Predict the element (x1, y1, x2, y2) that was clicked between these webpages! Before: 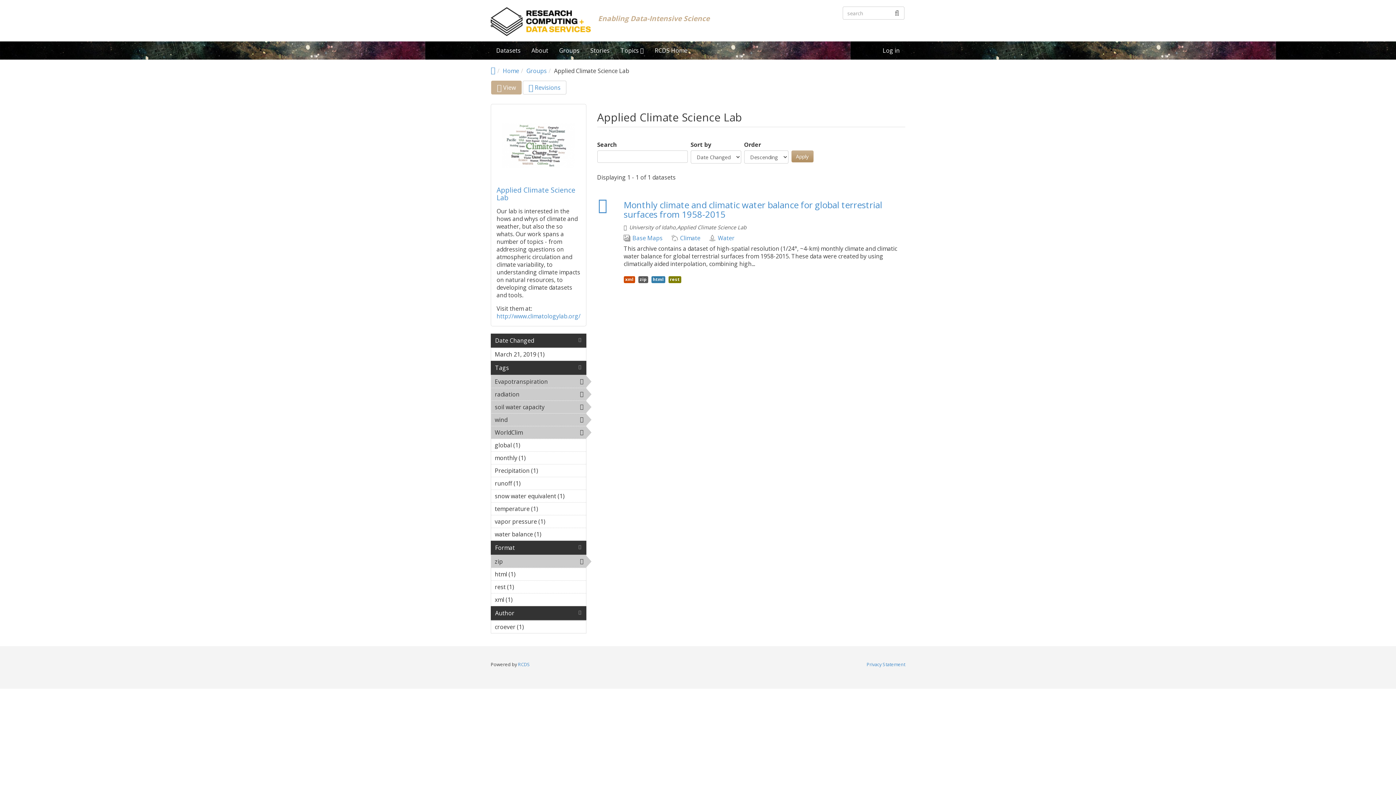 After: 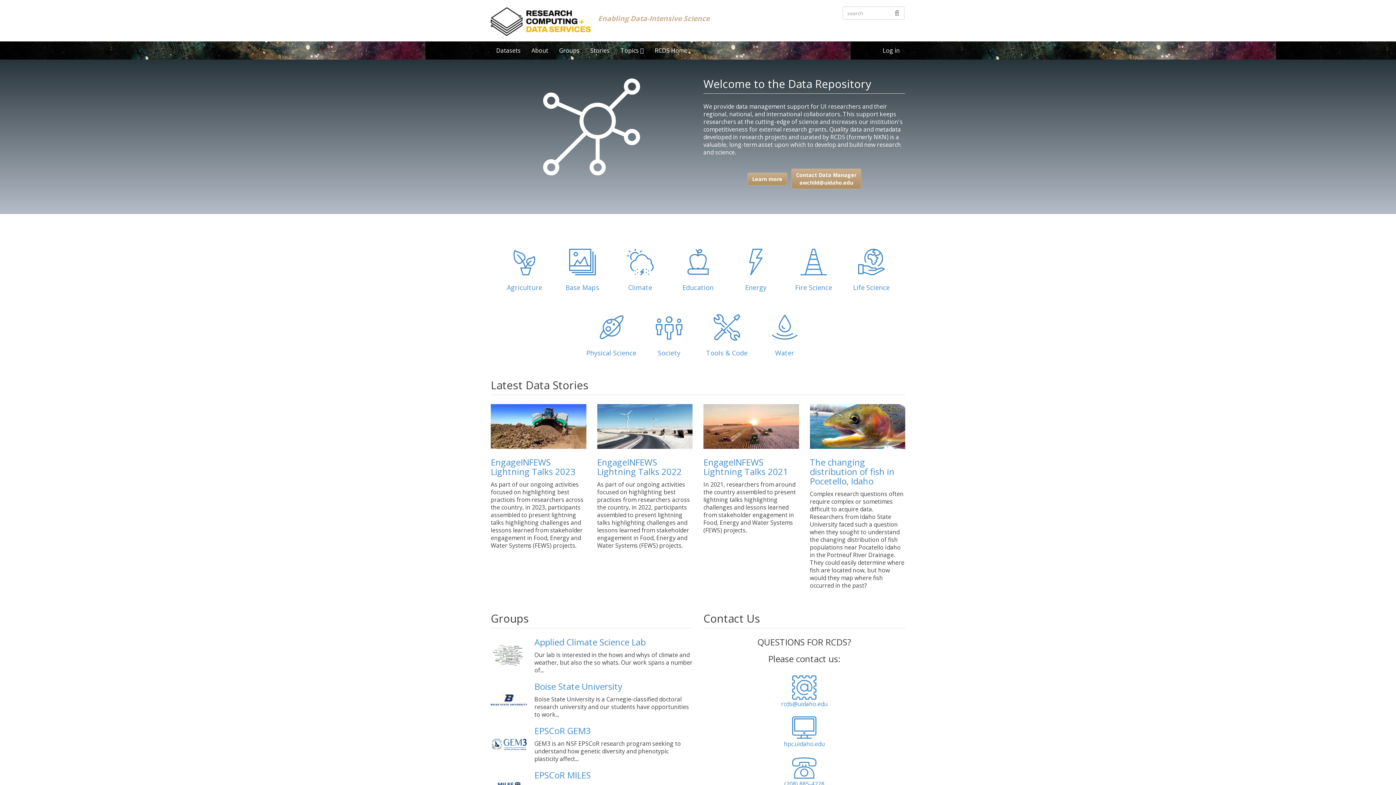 Action: bbox: (490, 66, 495, 74)